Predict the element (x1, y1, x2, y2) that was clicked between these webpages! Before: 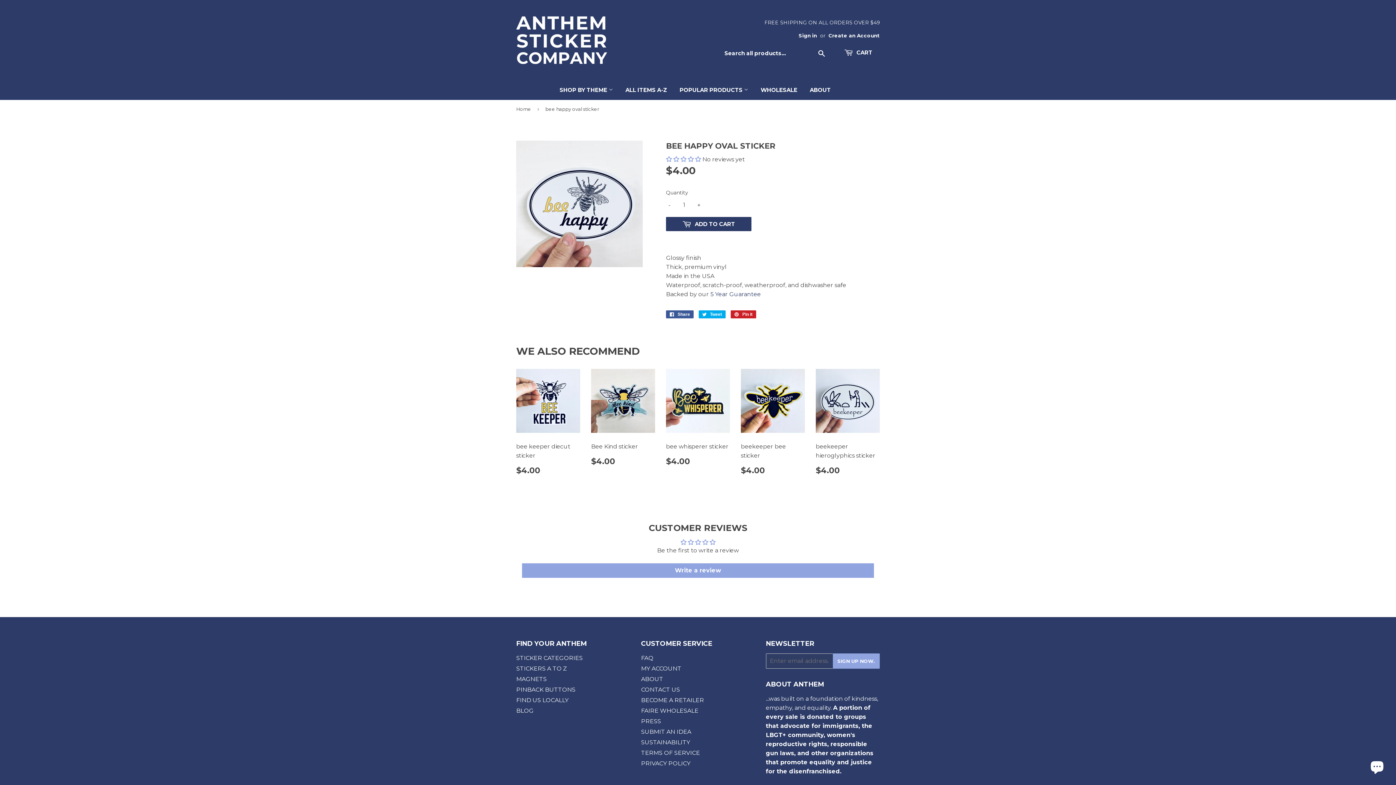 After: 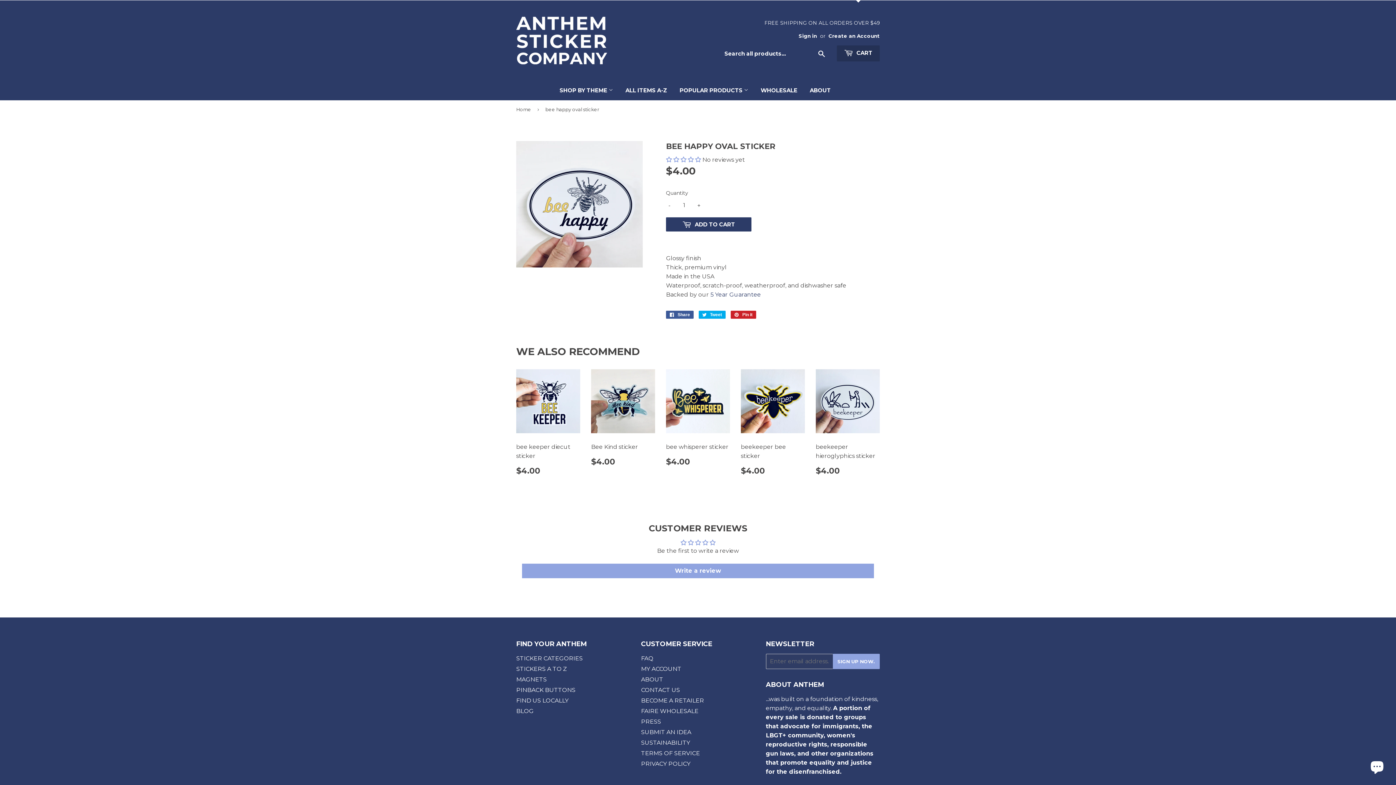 Action: bbox: (837, 45, 880, 61) label:  CART